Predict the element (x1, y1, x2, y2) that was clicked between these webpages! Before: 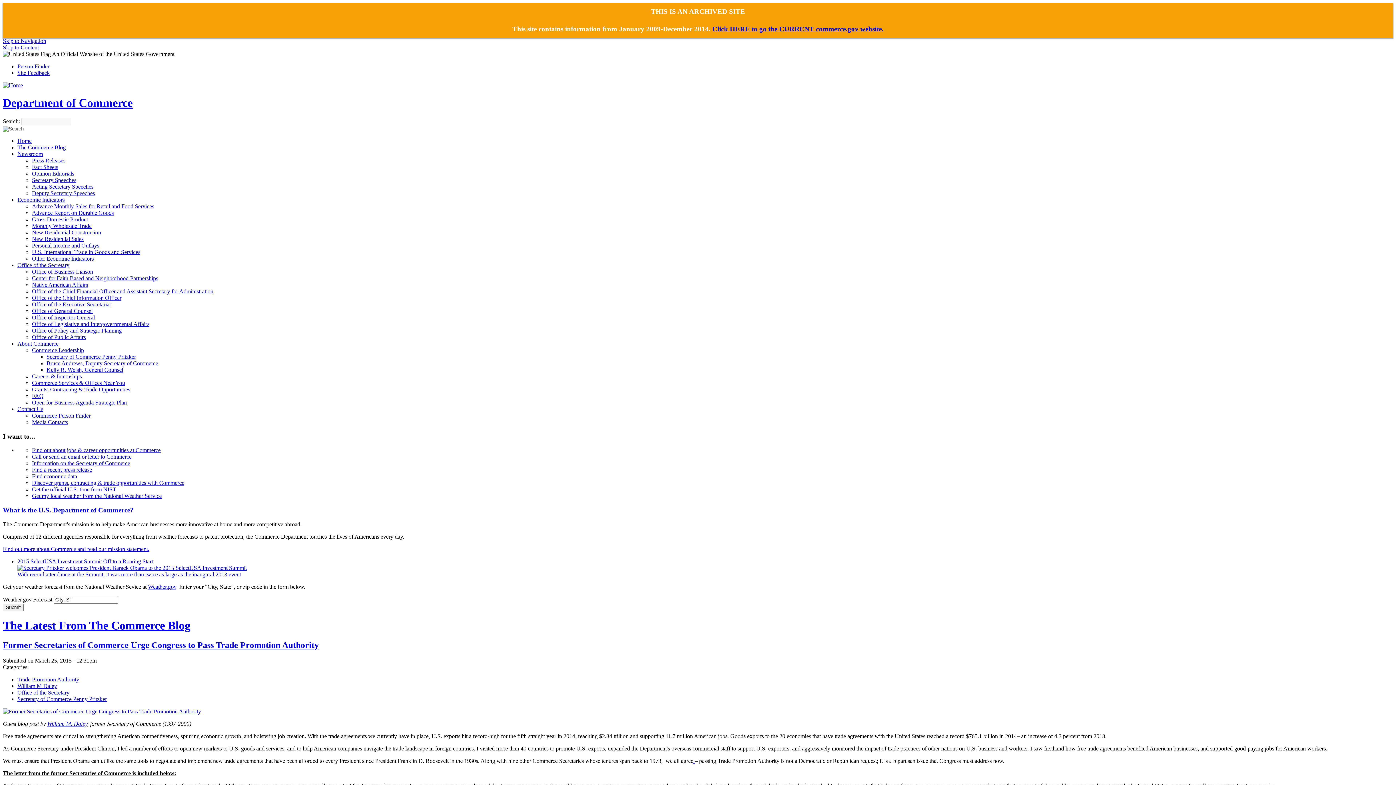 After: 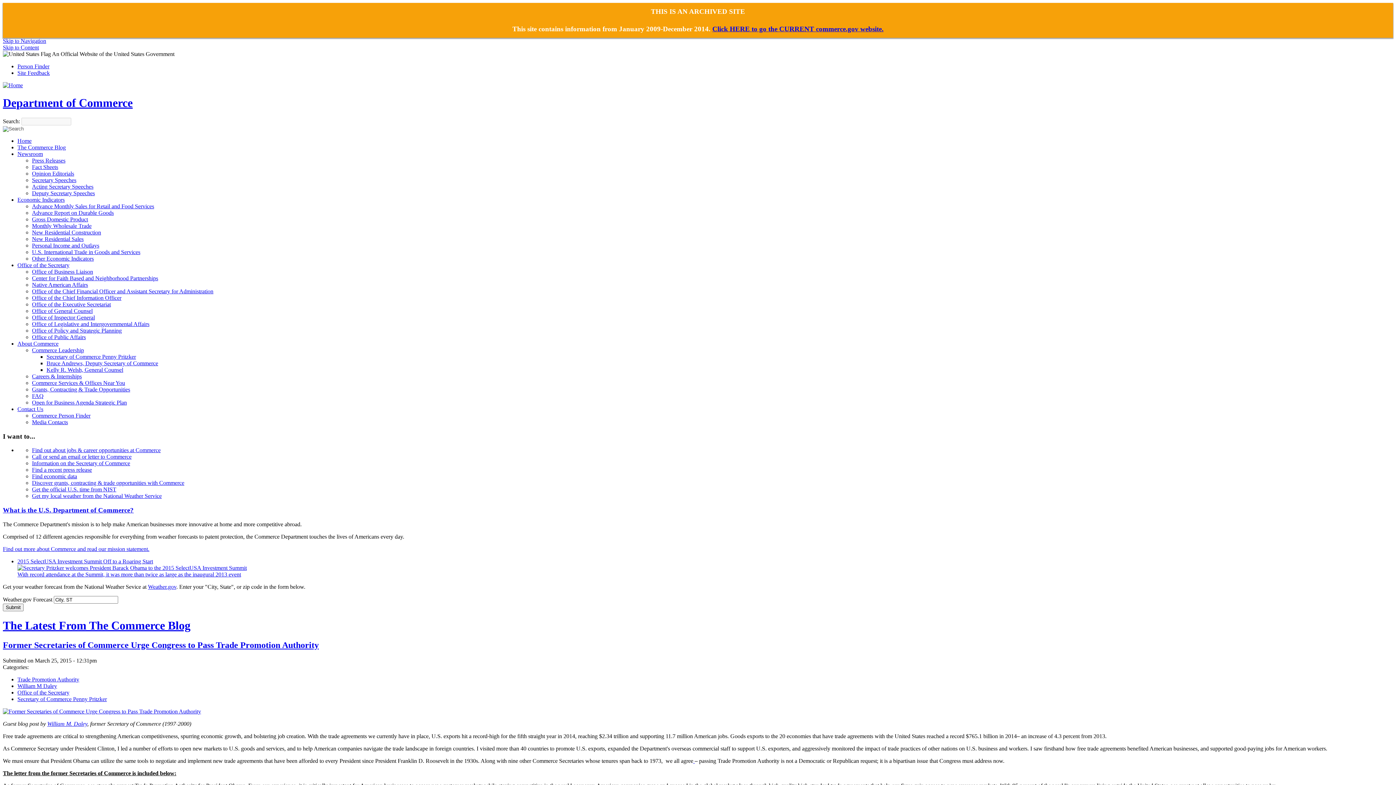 Action: bbox: (17, 150, 42, 157) label: Newsroom